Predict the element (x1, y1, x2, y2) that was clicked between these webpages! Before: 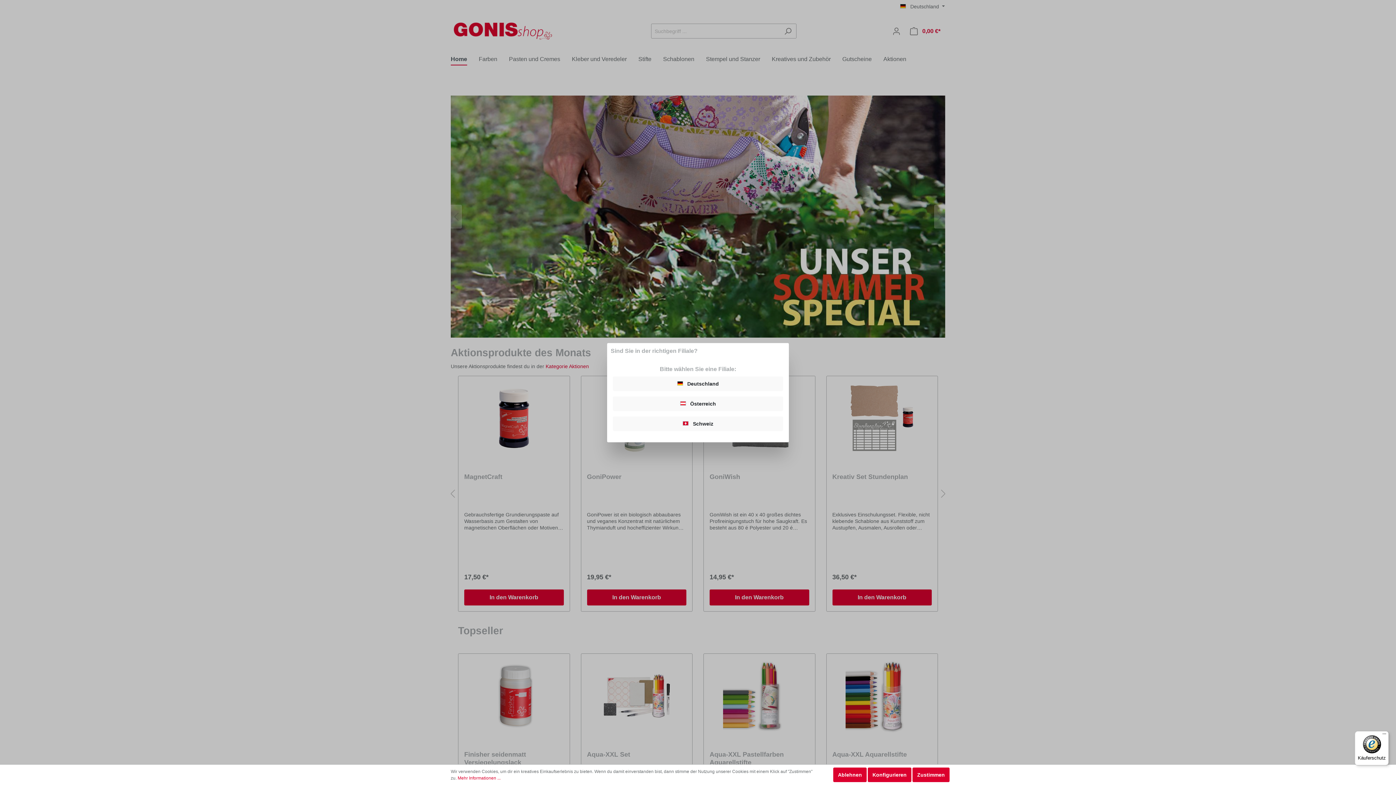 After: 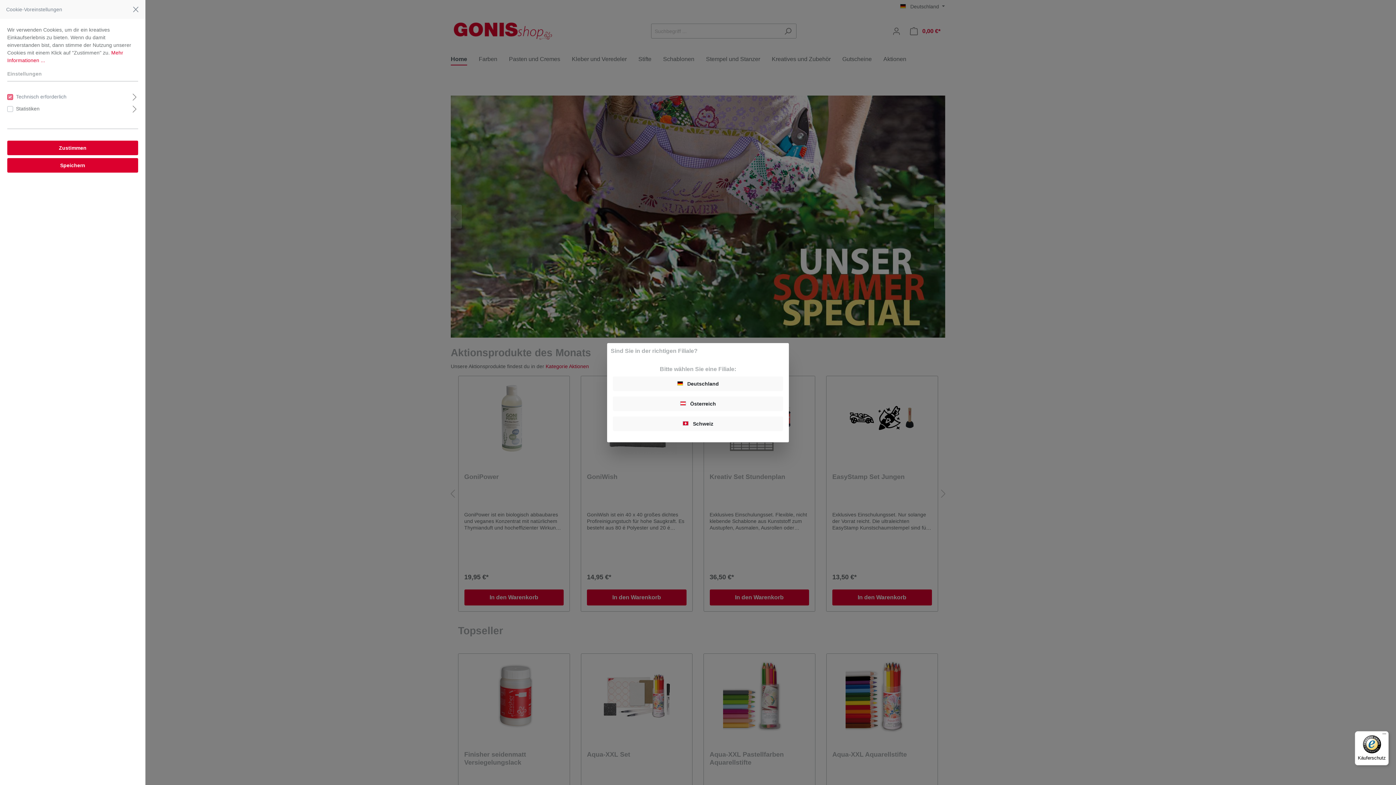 Action: bbox: (868, 768, 911, 782) label: Konfigurieren